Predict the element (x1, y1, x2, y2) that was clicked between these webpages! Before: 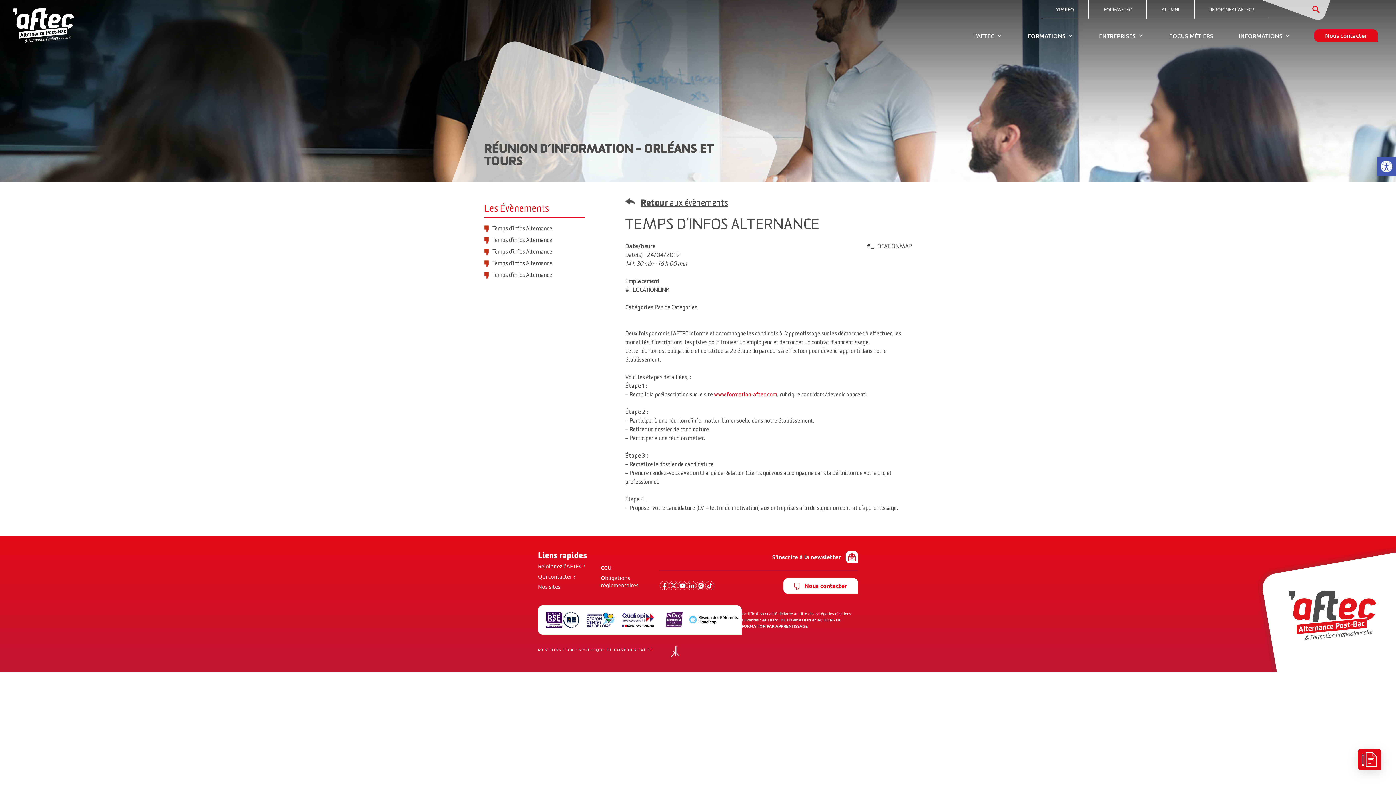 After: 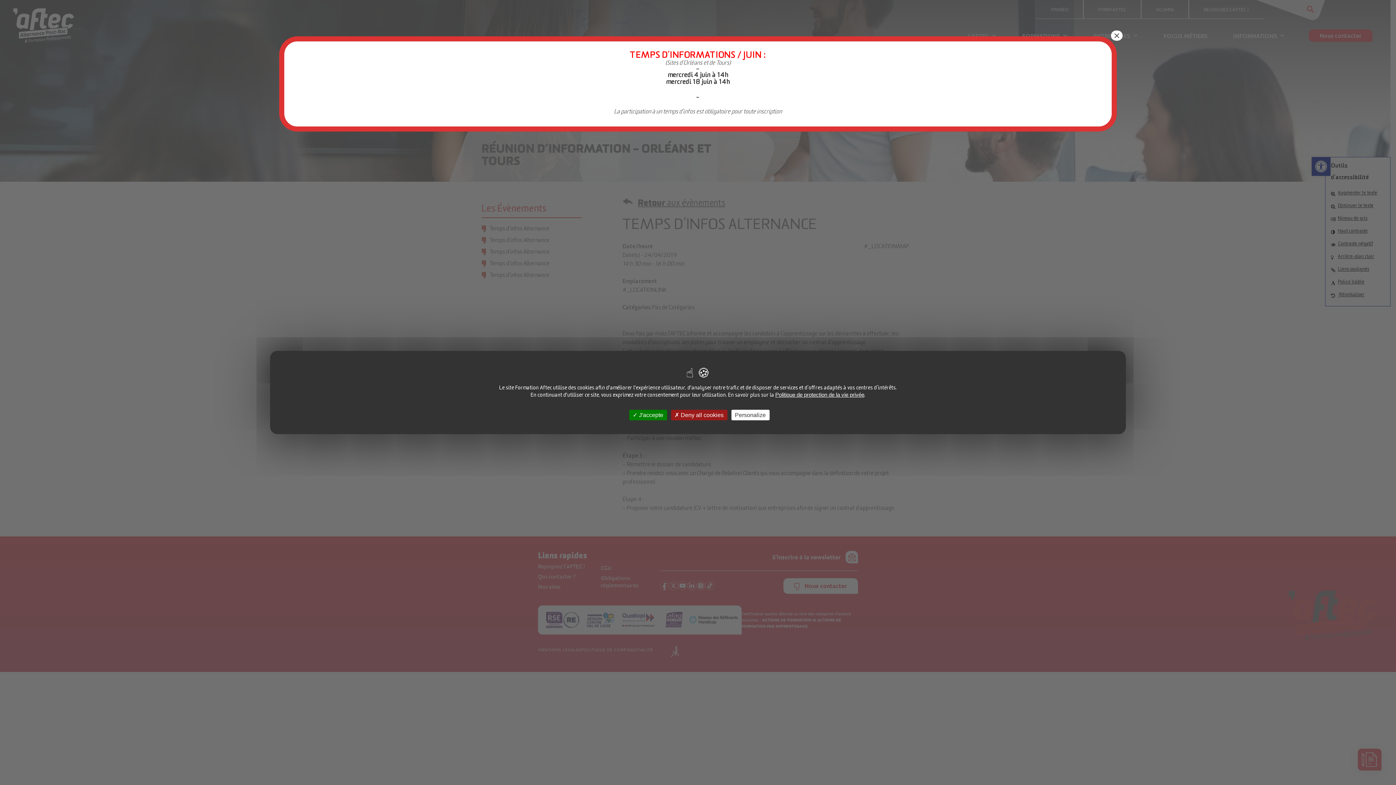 Action: label: Ouvrir la barre d’outils bbox: (1377, 157, 1396, 176)